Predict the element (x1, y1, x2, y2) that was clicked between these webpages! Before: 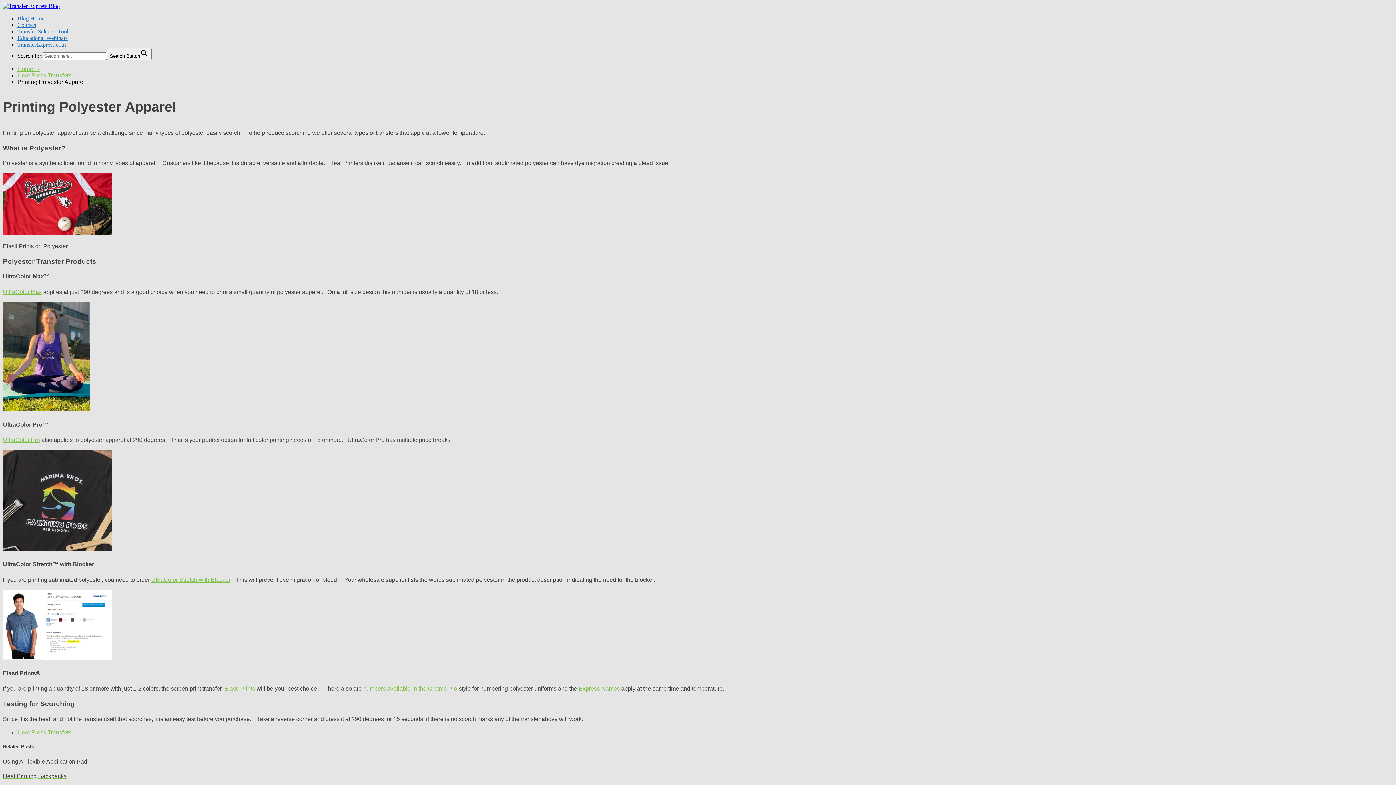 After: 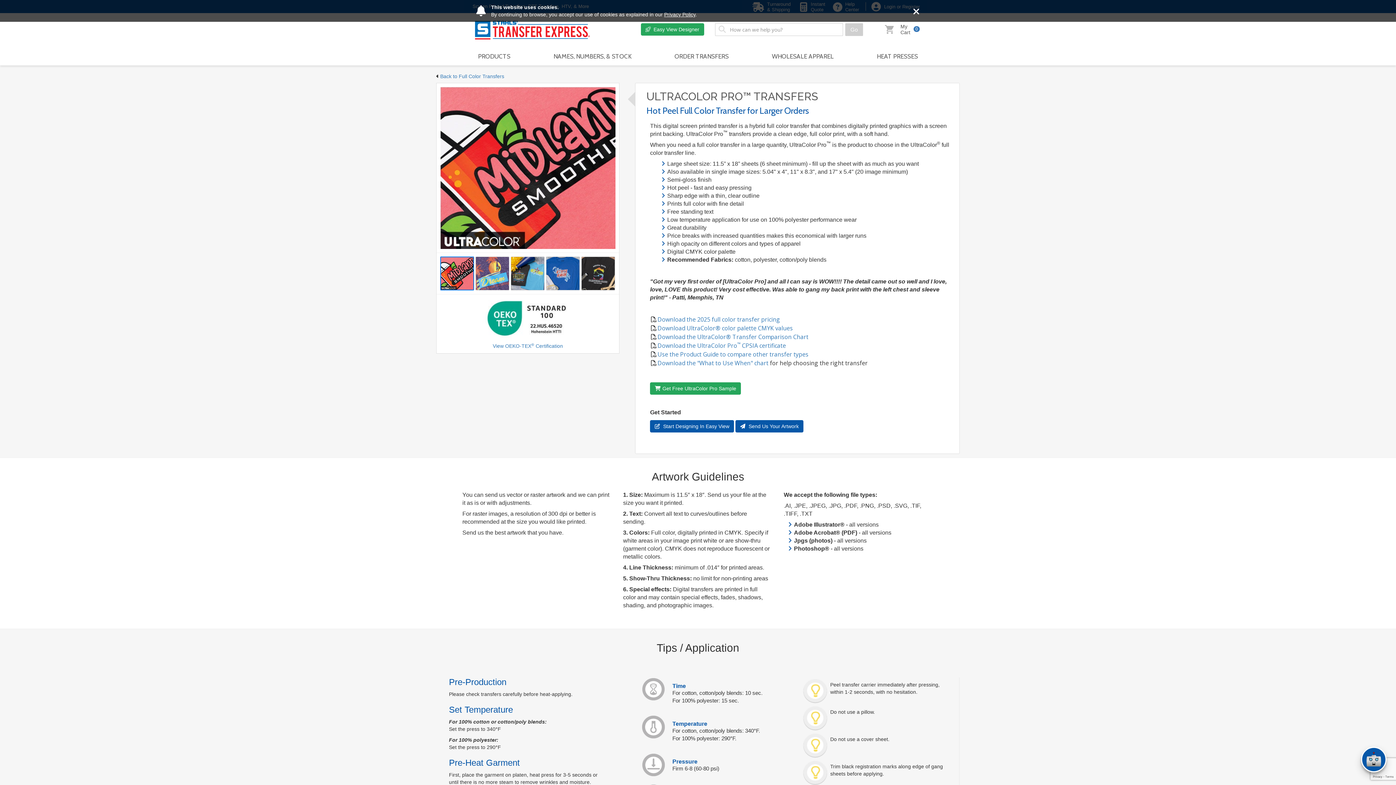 Action: bbox: (2, 437, 40, 443) label: UltraColor Pro